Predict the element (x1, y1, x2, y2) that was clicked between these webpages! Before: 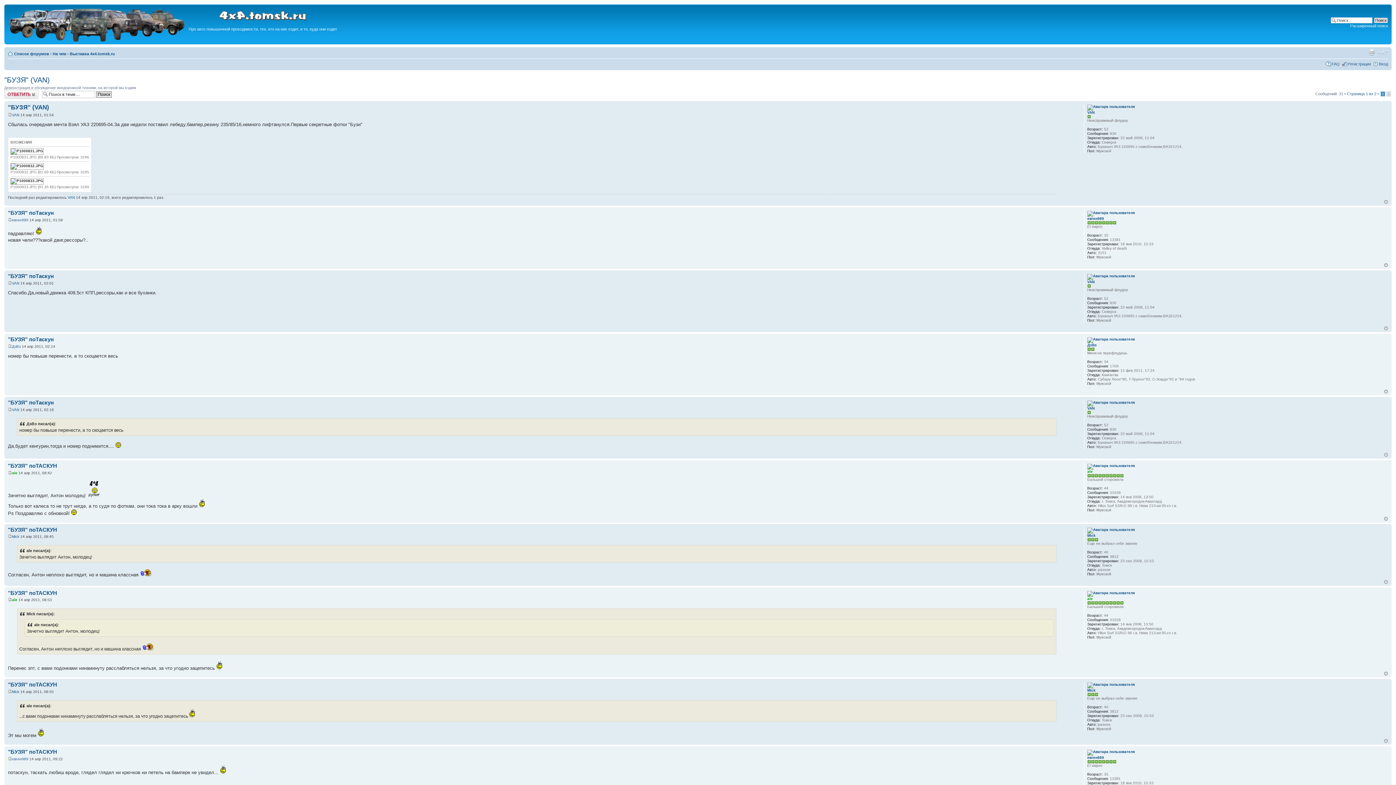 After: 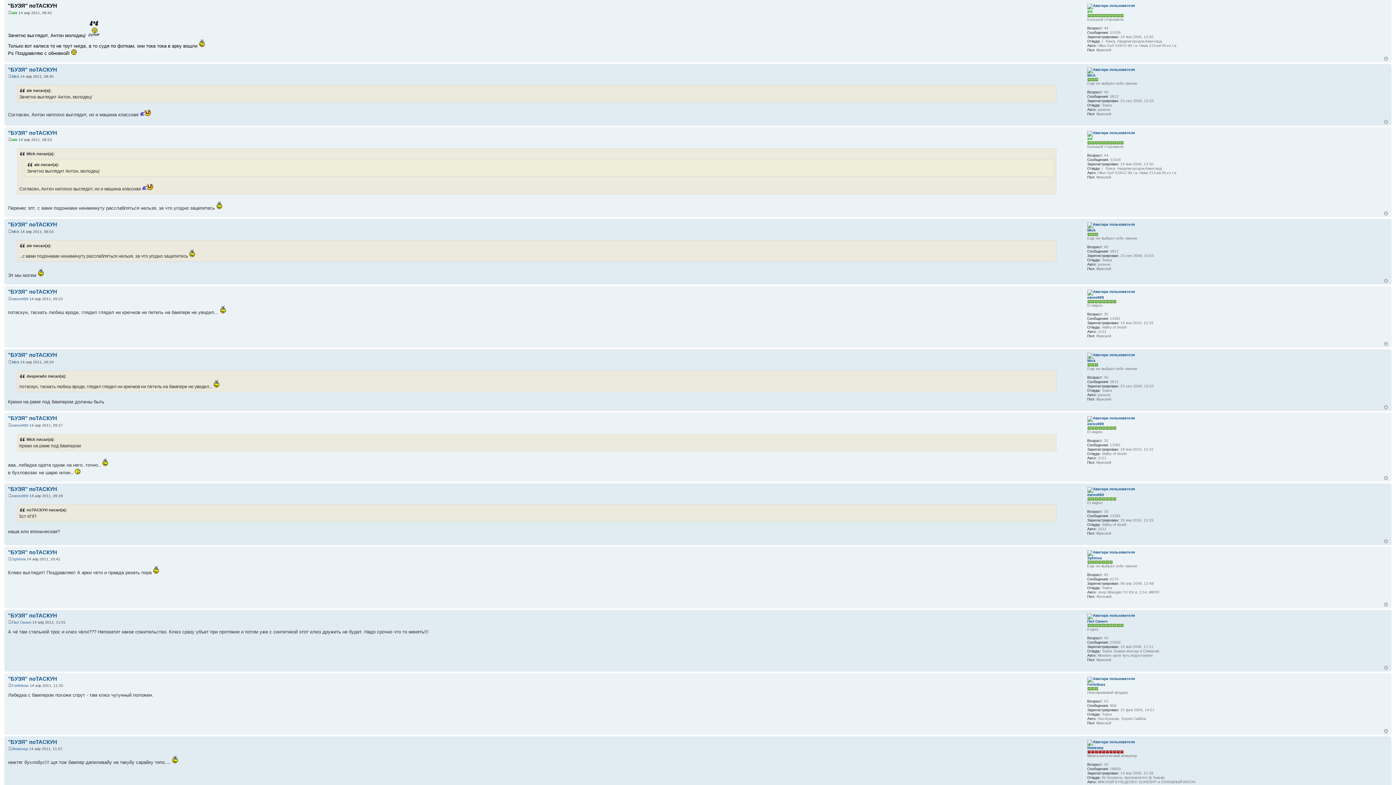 Action: bbox: (8, 471, 12, 475)